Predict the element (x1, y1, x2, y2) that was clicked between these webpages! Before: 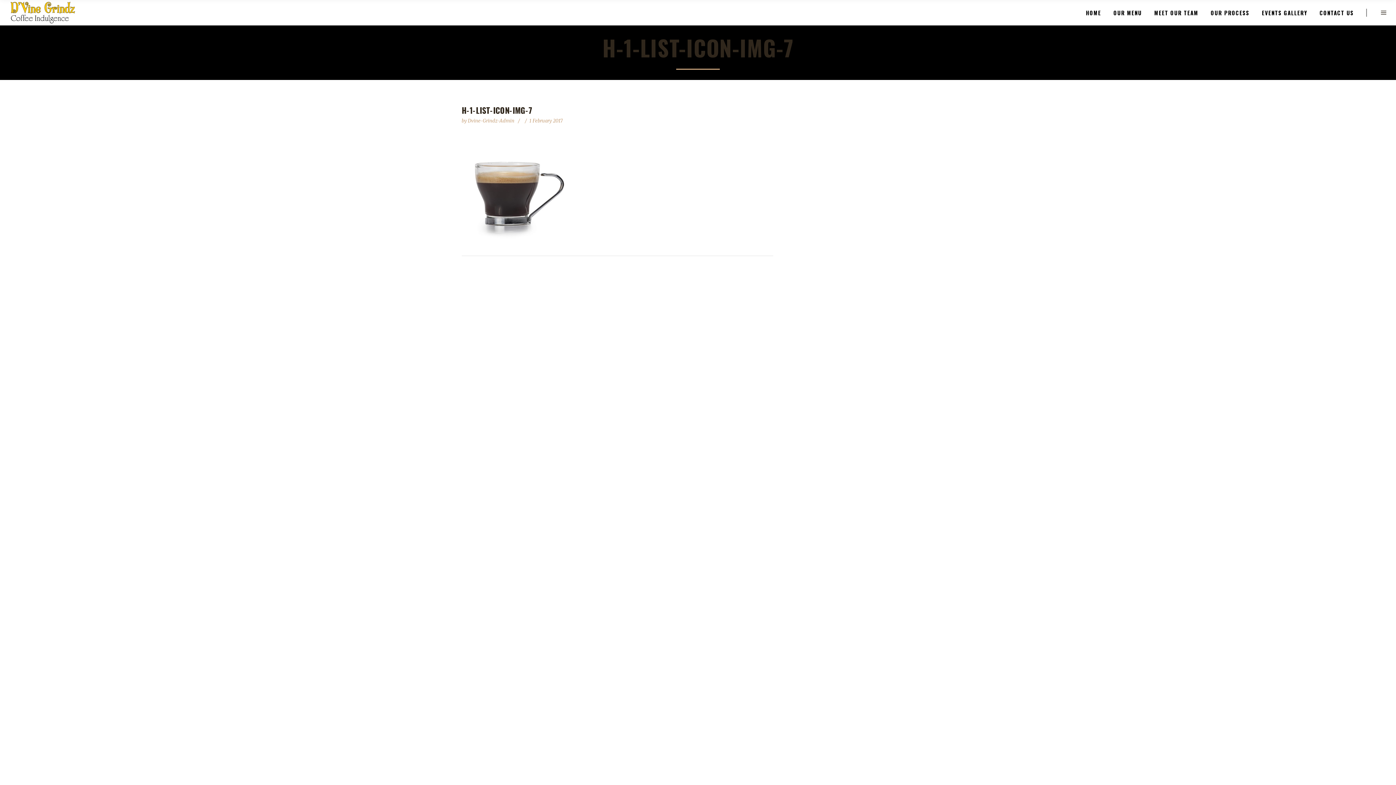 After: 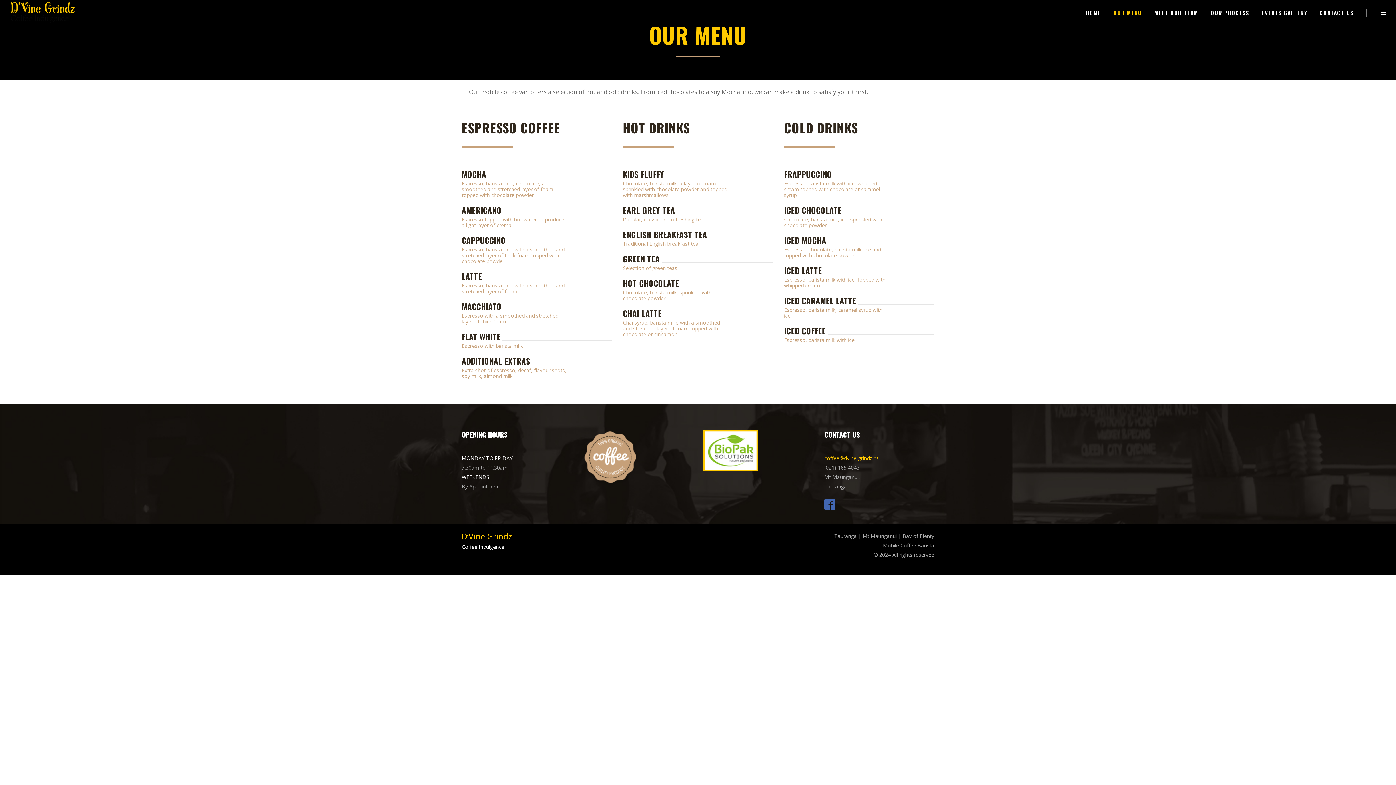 Action: label: OUR MENU bbox: (1107, 0, 1148, 25)